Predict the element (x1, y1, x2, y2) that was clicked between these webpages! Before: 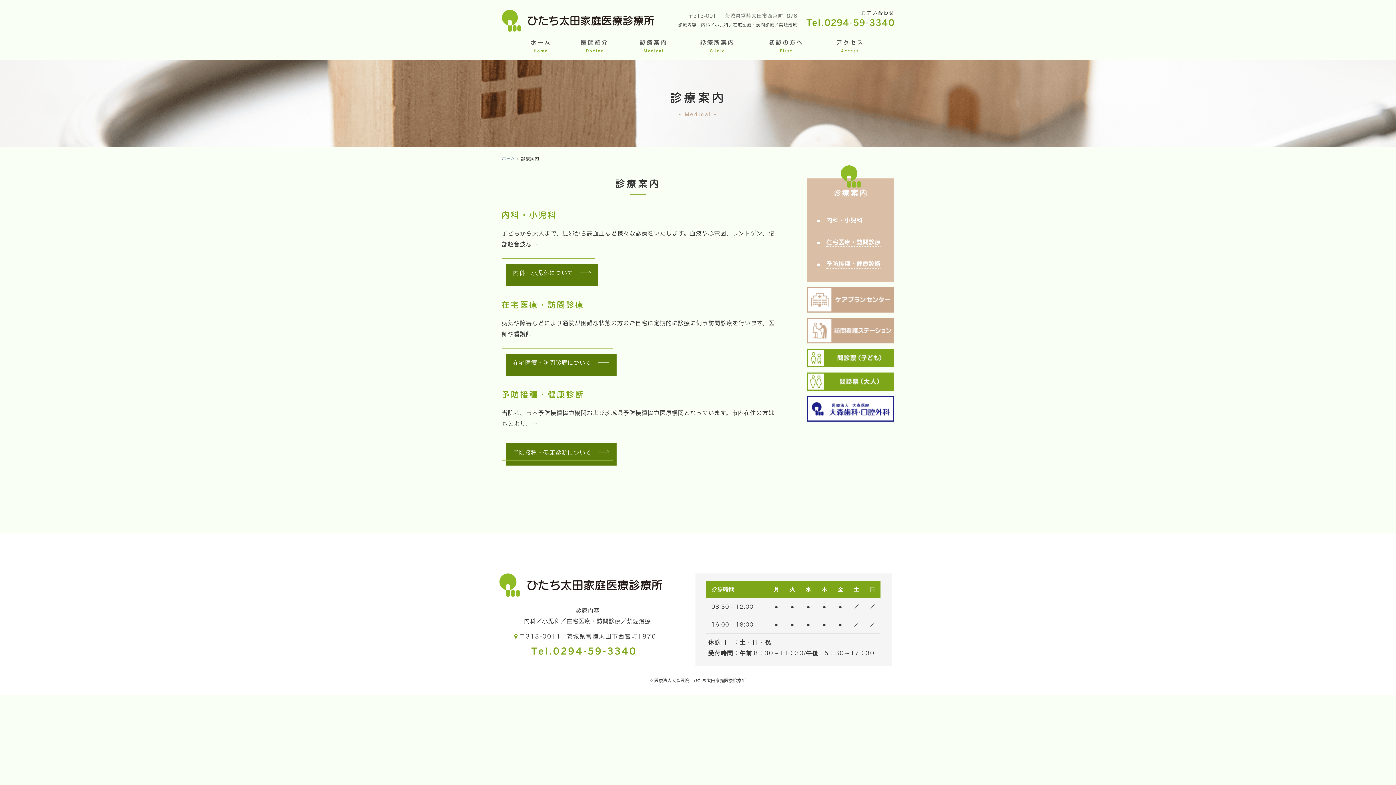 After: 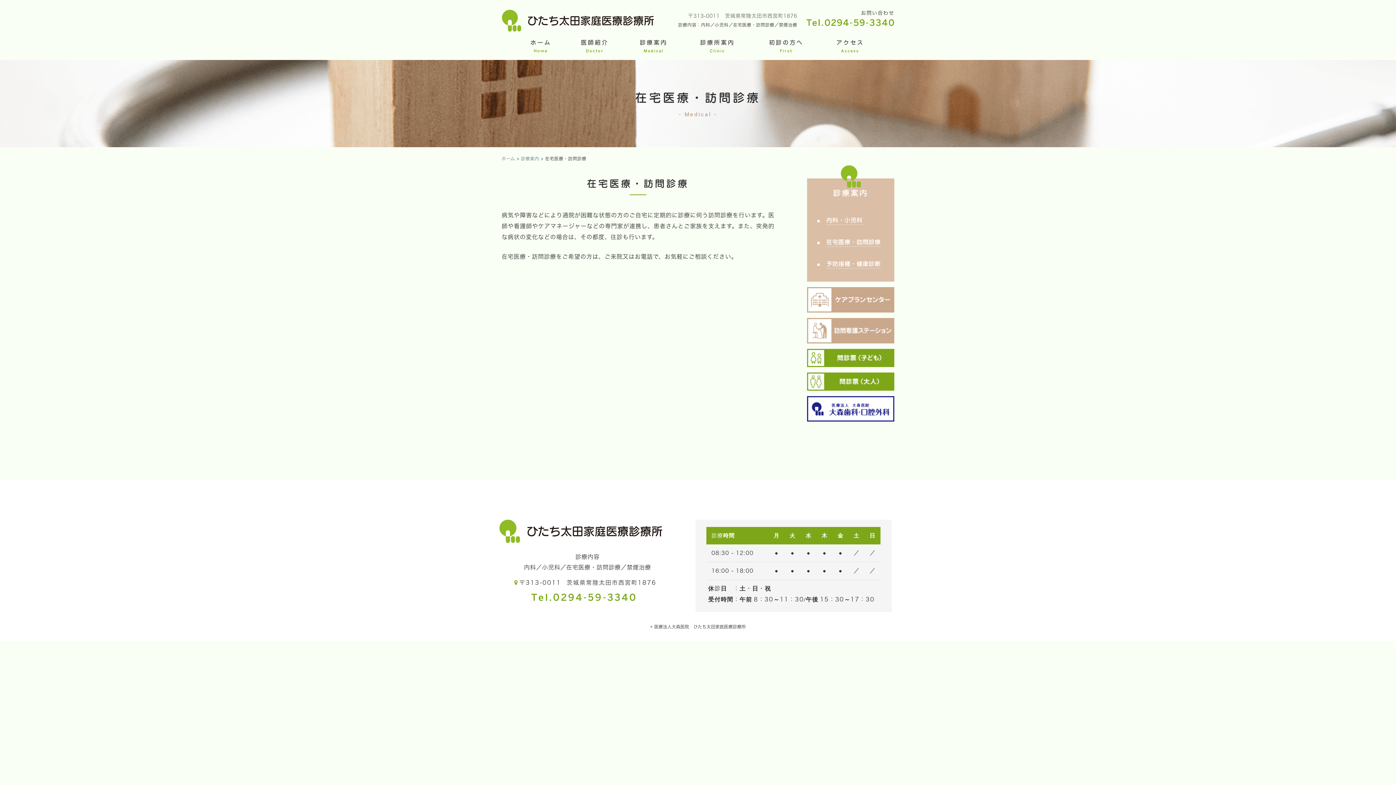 Action: bbox: (501, 348, 613, 371) label: 在宅医療・訪問診療について